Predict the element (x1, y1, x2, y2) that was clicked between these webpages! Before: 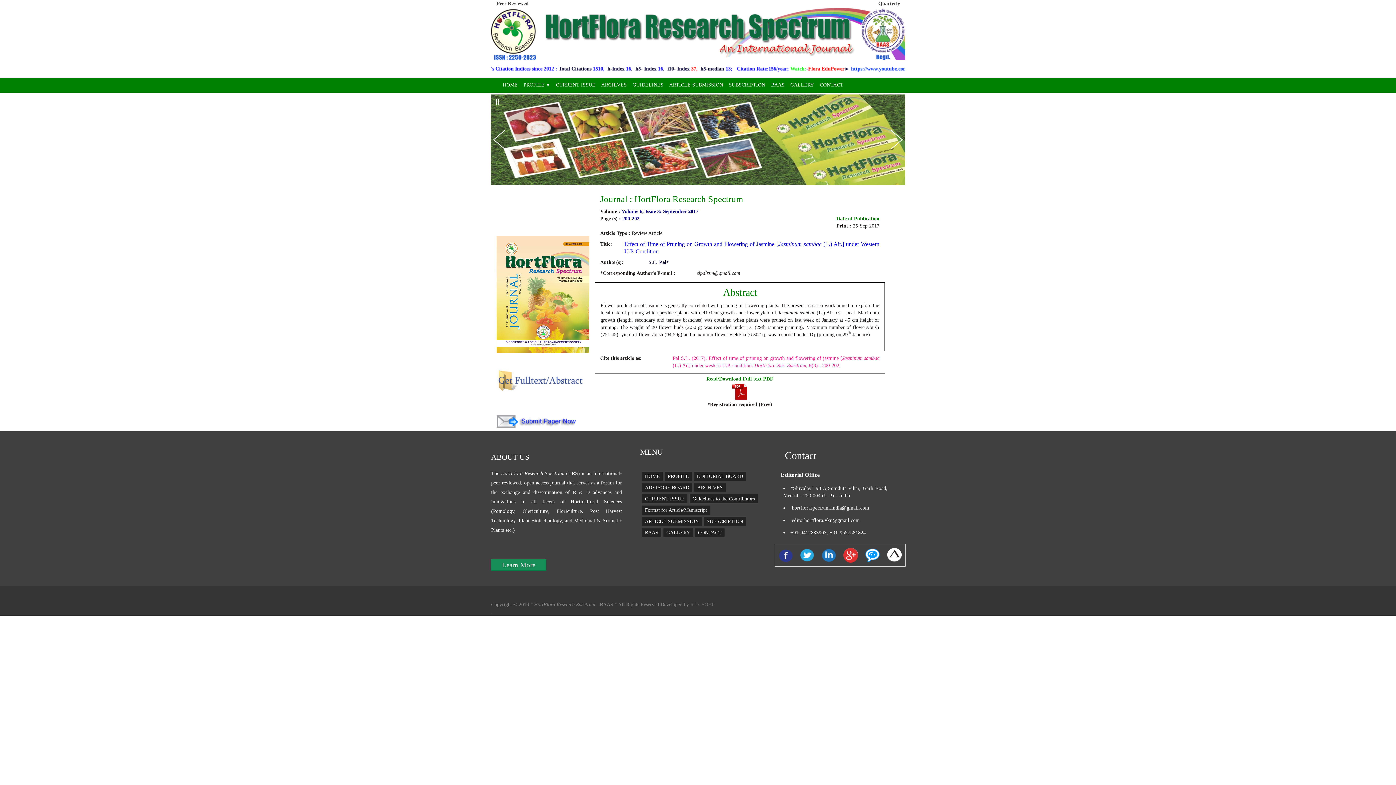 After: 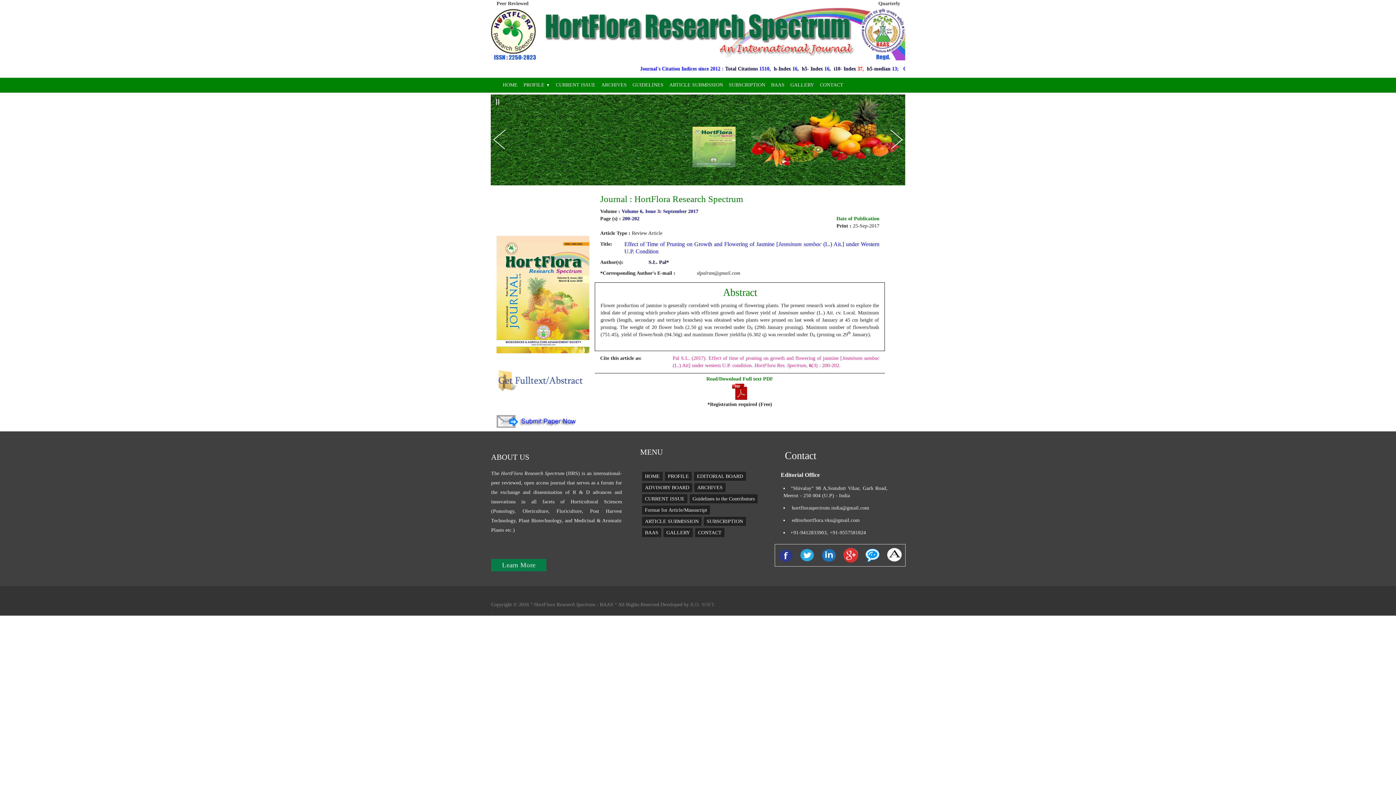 Action: label: Learn More bbox: (502, 561, 535, 568)